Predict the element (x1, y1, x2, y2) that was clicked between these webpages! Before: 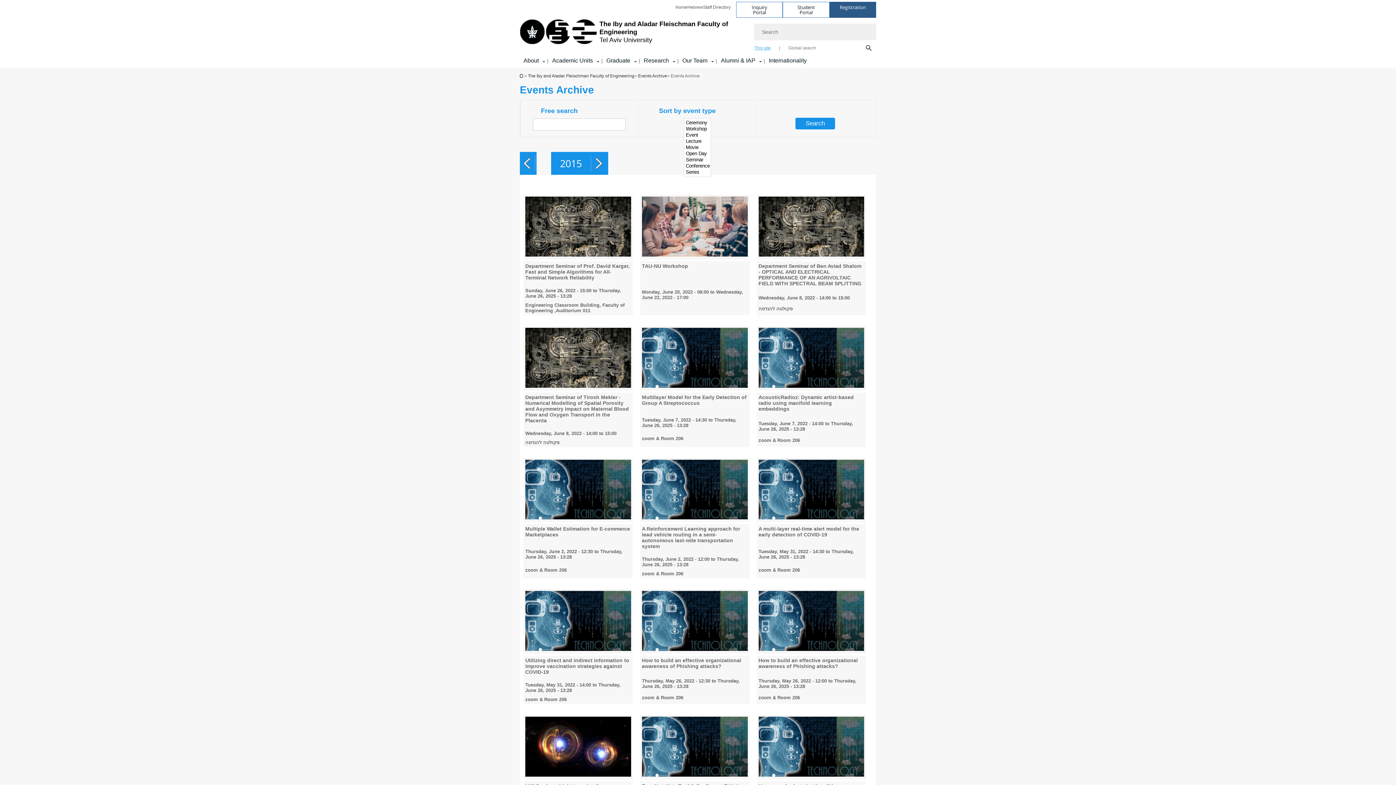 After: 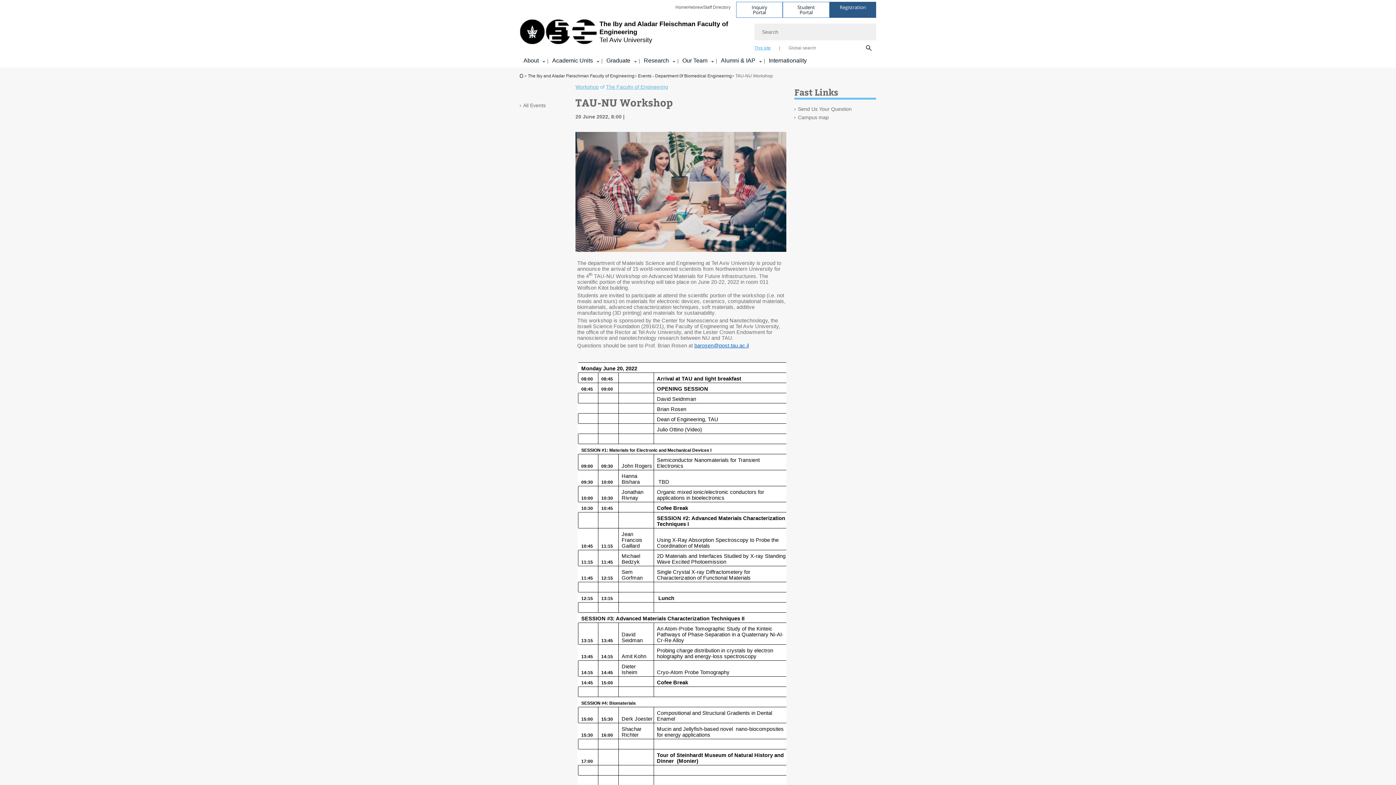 Action: label: TAU-NU Workshop
Monday, June 20, 2022 - 08:00 to Wednesday, June 22, 2022 - 17:00 bbox: (636, 194, 753, 315)